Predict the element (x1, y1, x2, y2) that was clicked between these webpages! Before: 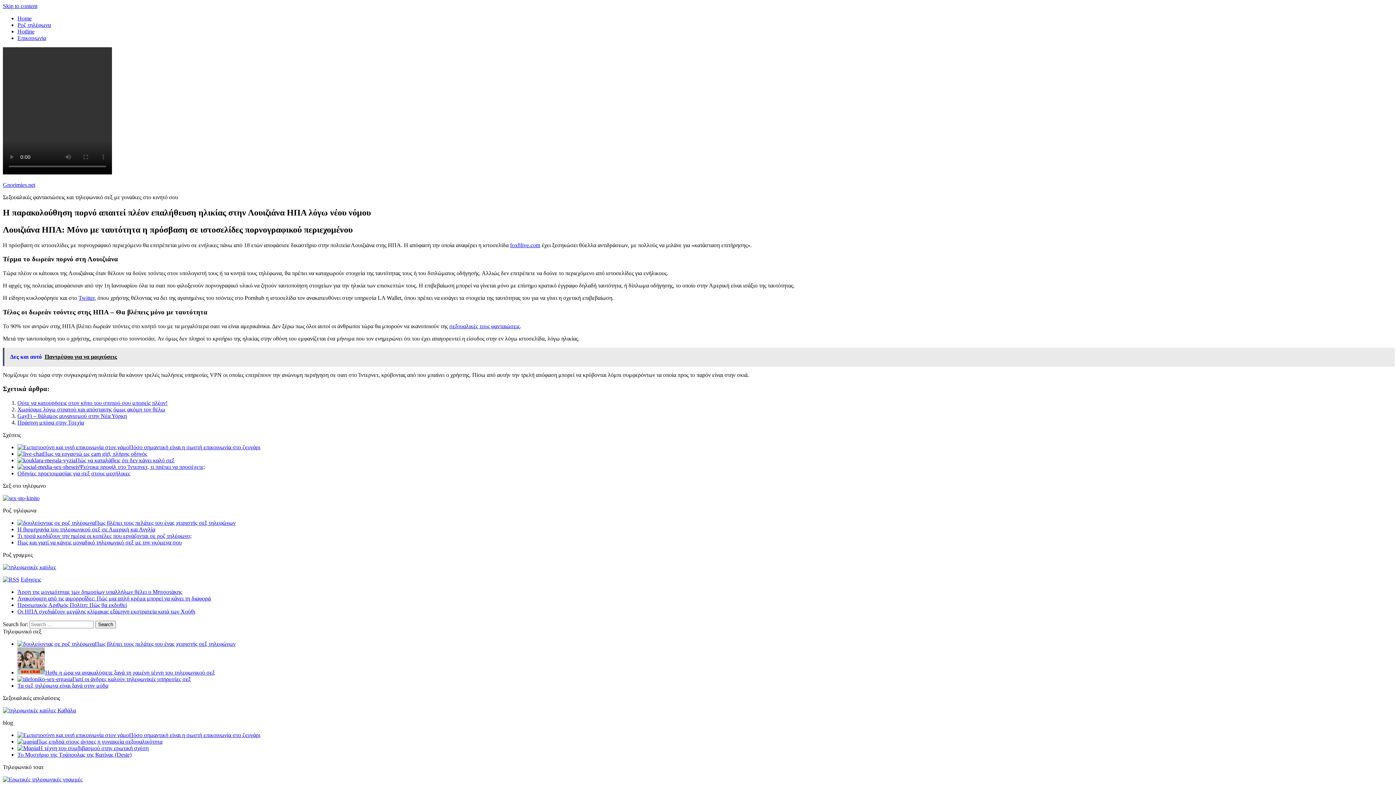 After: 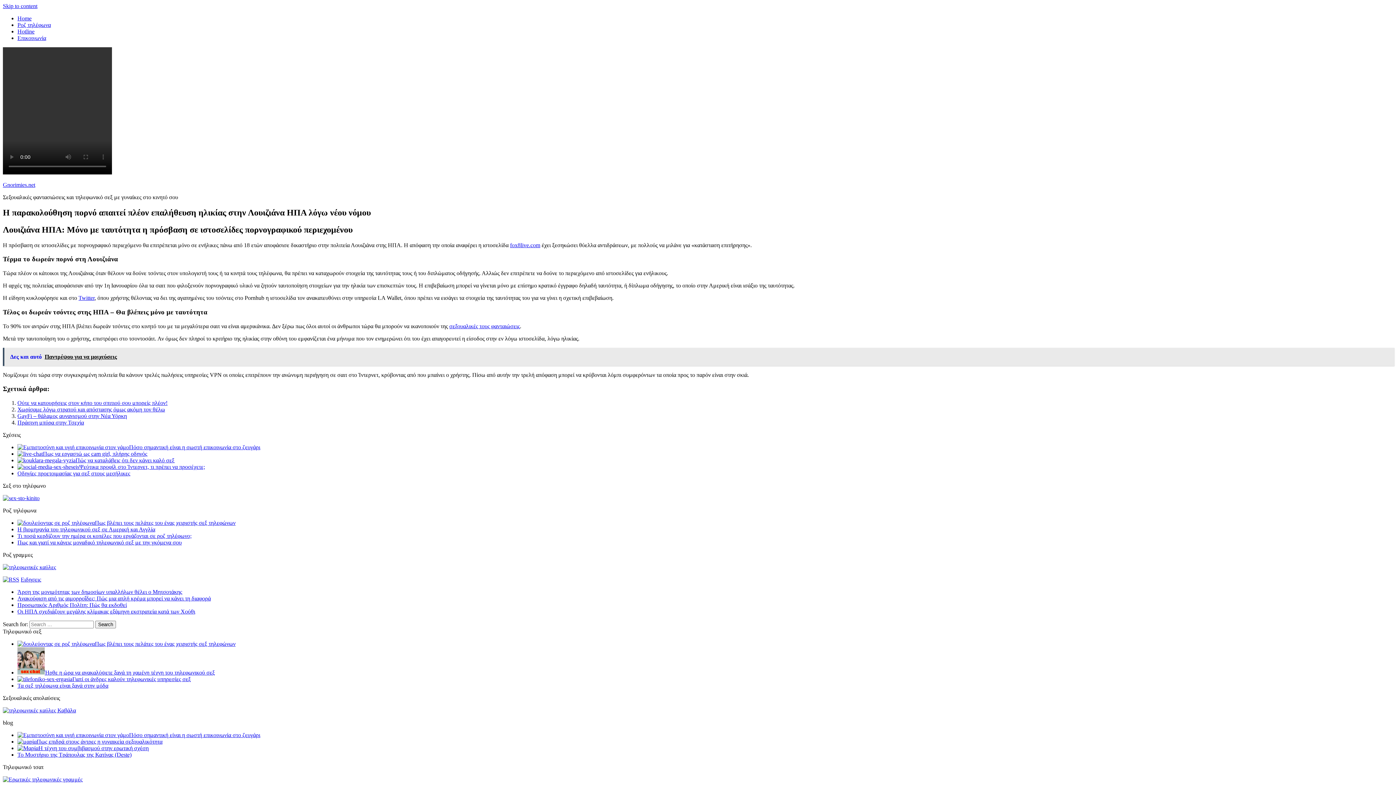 Action: label: fox8live.com bbox: (510, 242, 540, 248)